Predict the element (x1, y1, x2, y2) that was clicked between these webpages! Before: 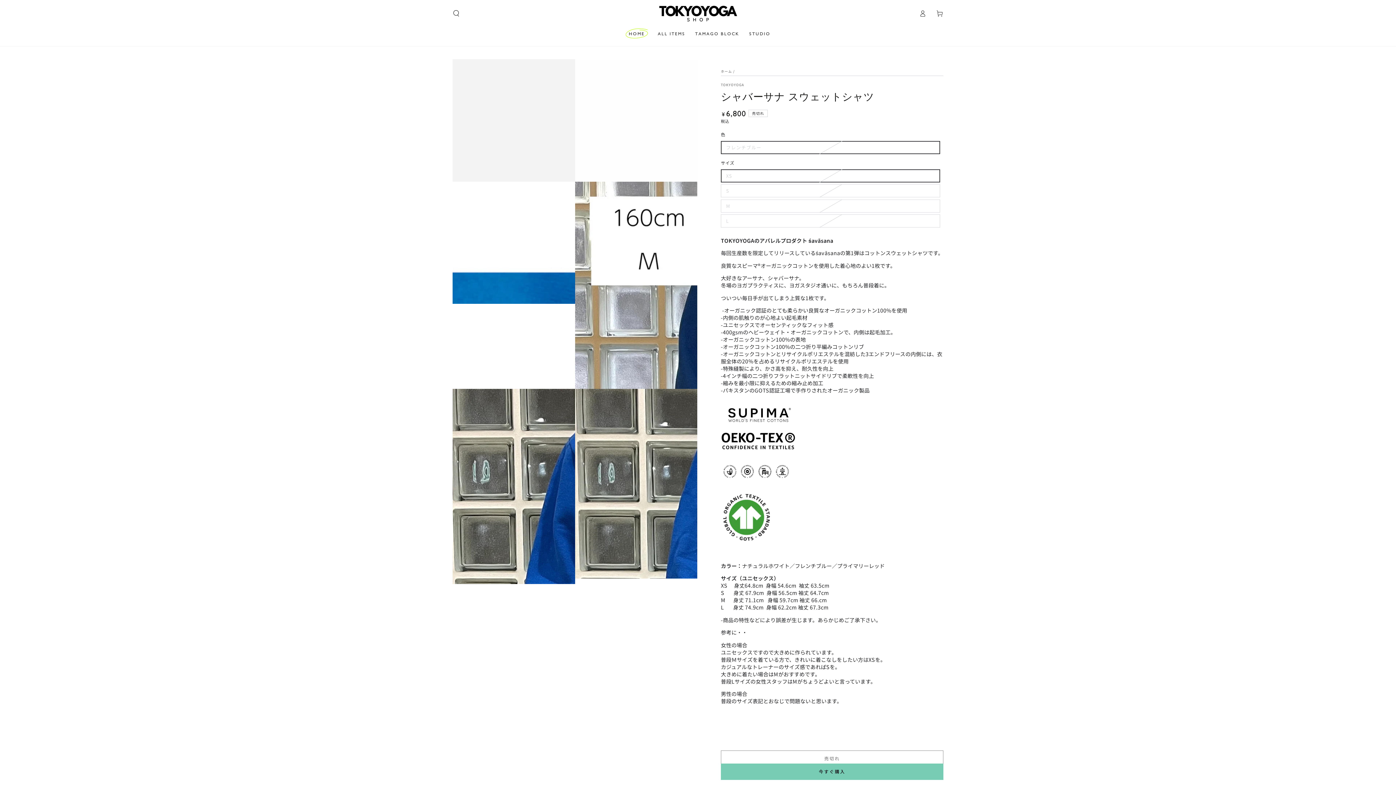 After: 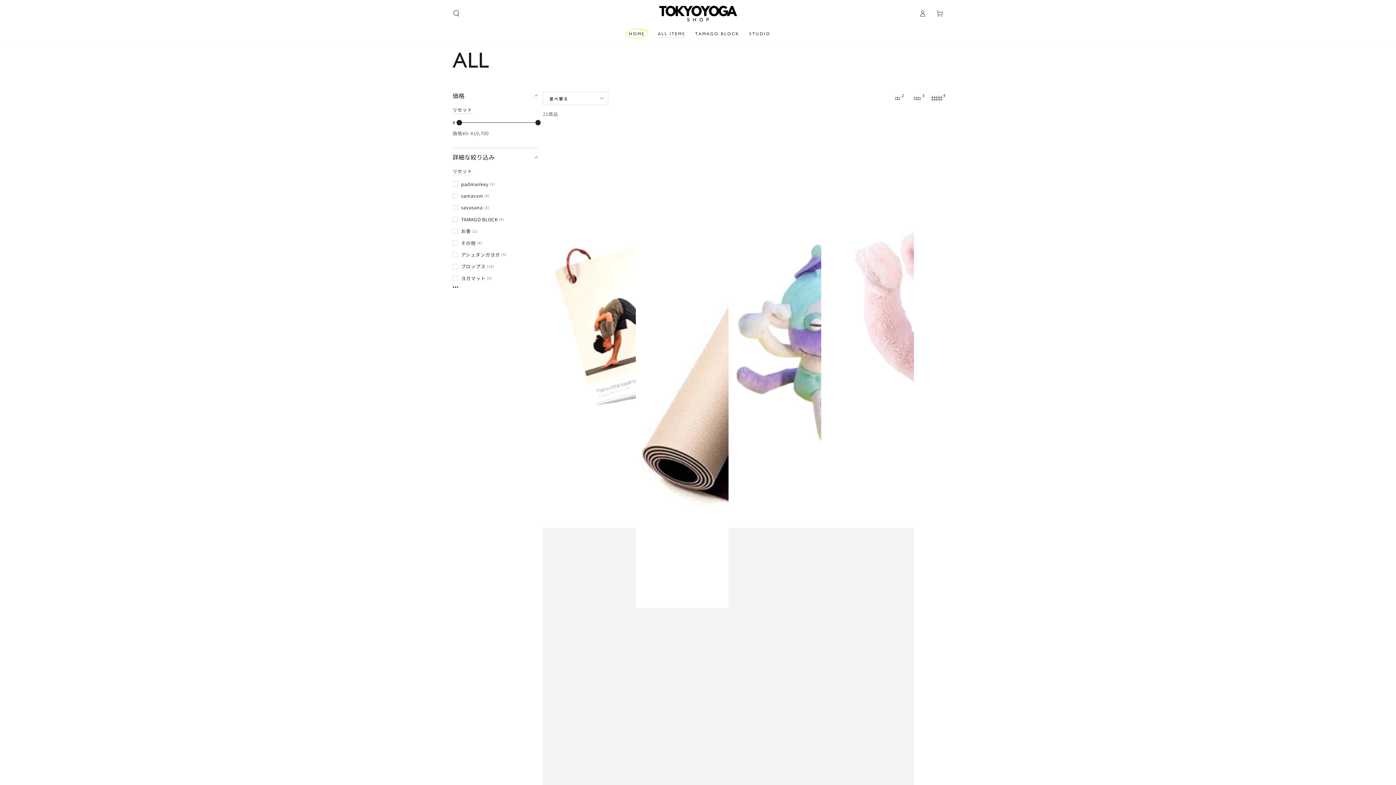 Action: bbox: (653, 25, 690, 41) label: ALL ITEMS